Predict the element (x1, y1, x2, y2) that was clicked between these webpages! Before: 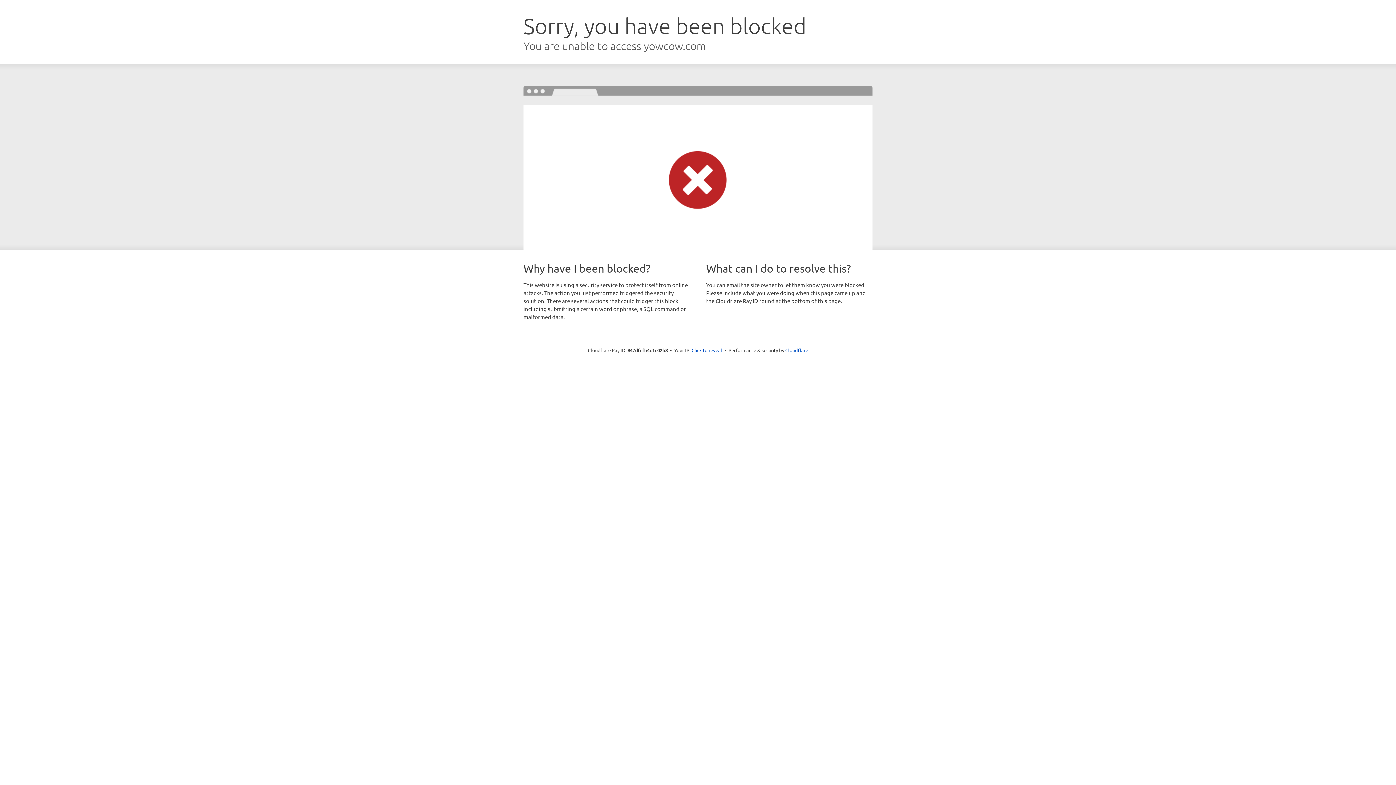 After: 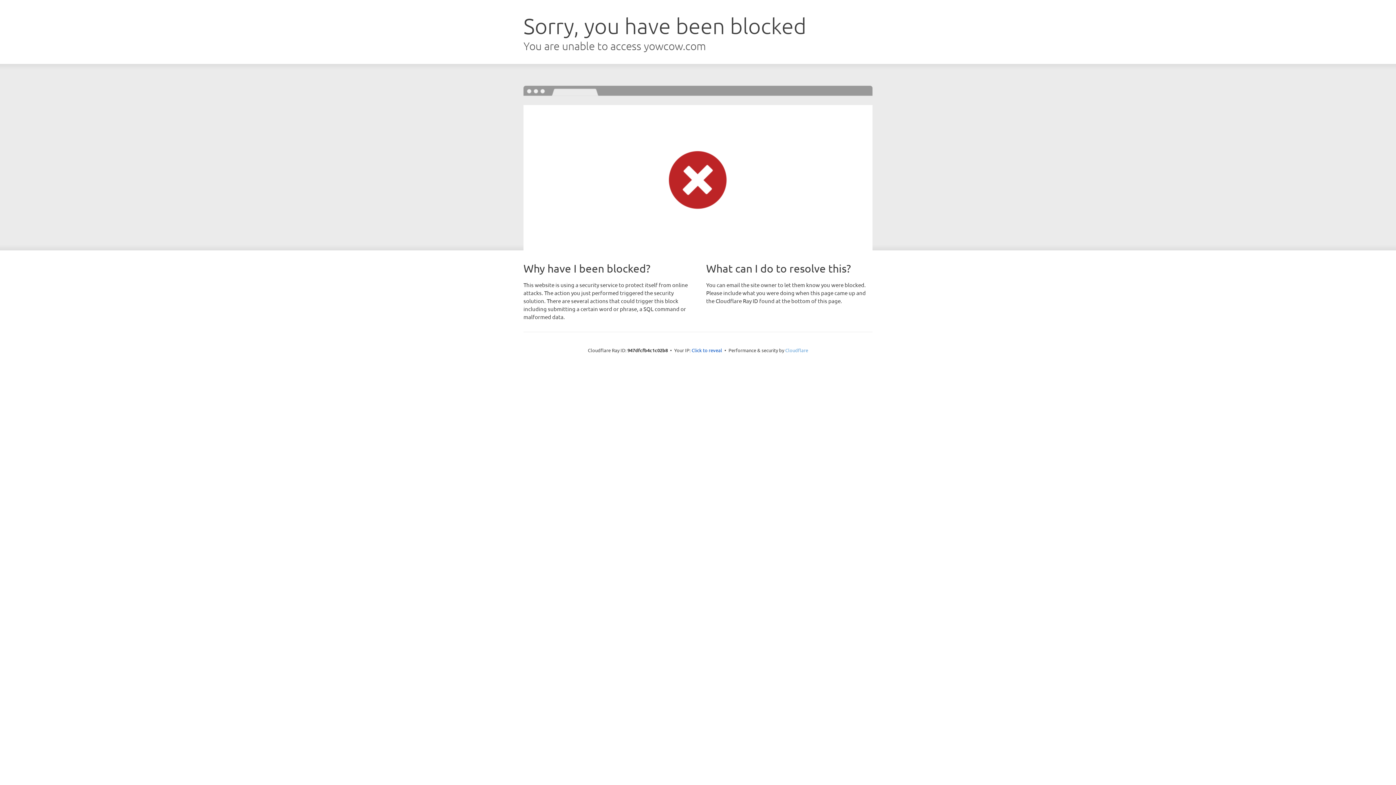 Action: label: Cloudflare bbox: (785, 347, 808, 353)